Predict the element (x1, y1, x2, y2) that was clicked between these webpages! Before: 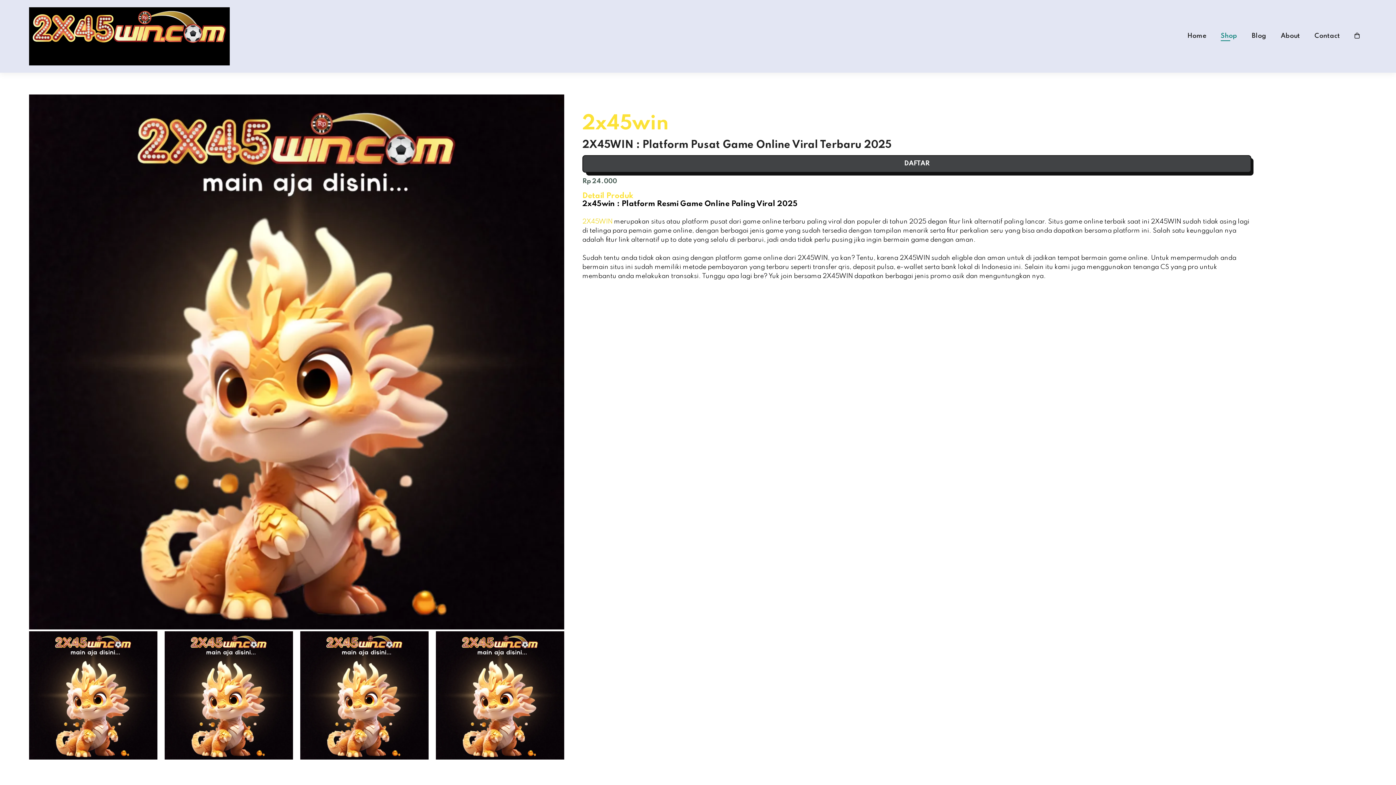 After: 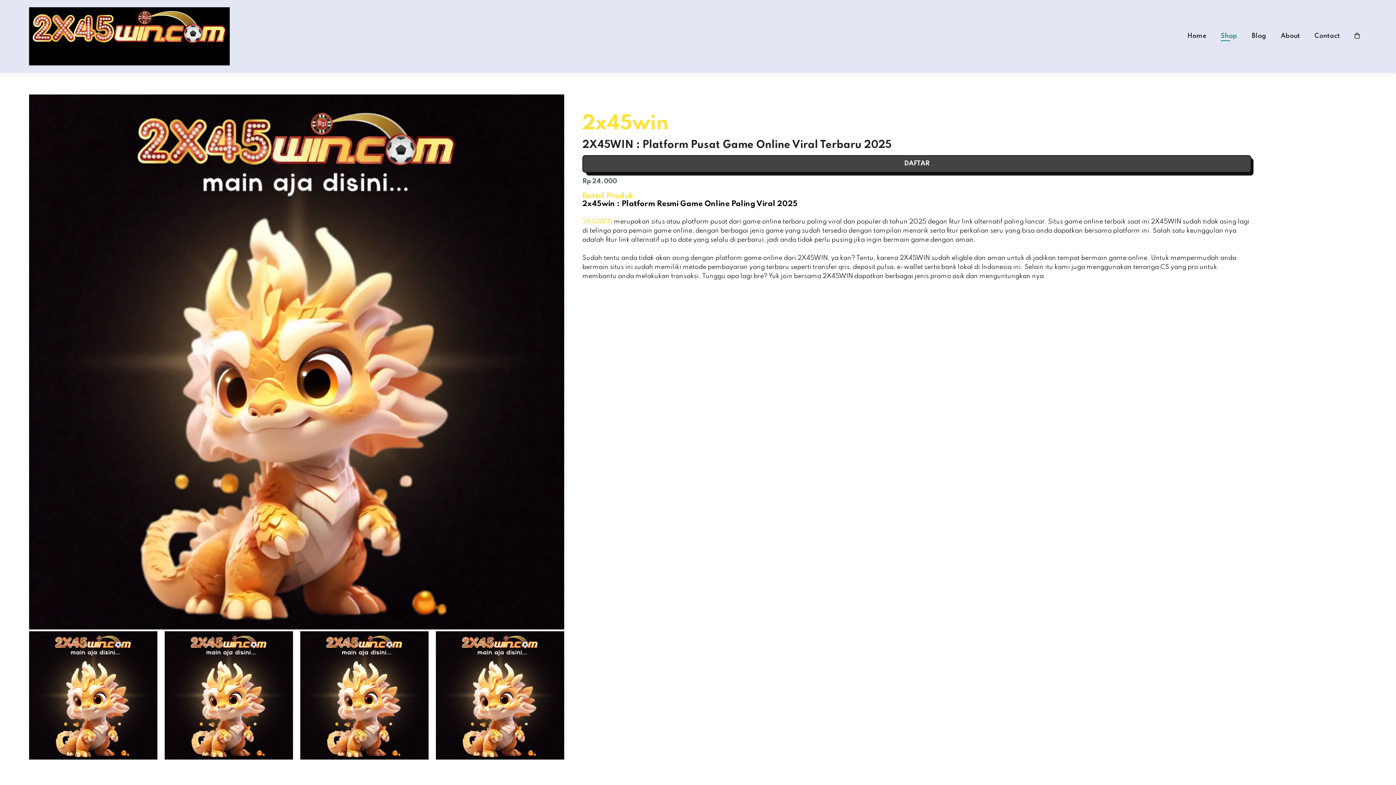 Action: bbox: (1221, 32, 1237, 39) label: Shop